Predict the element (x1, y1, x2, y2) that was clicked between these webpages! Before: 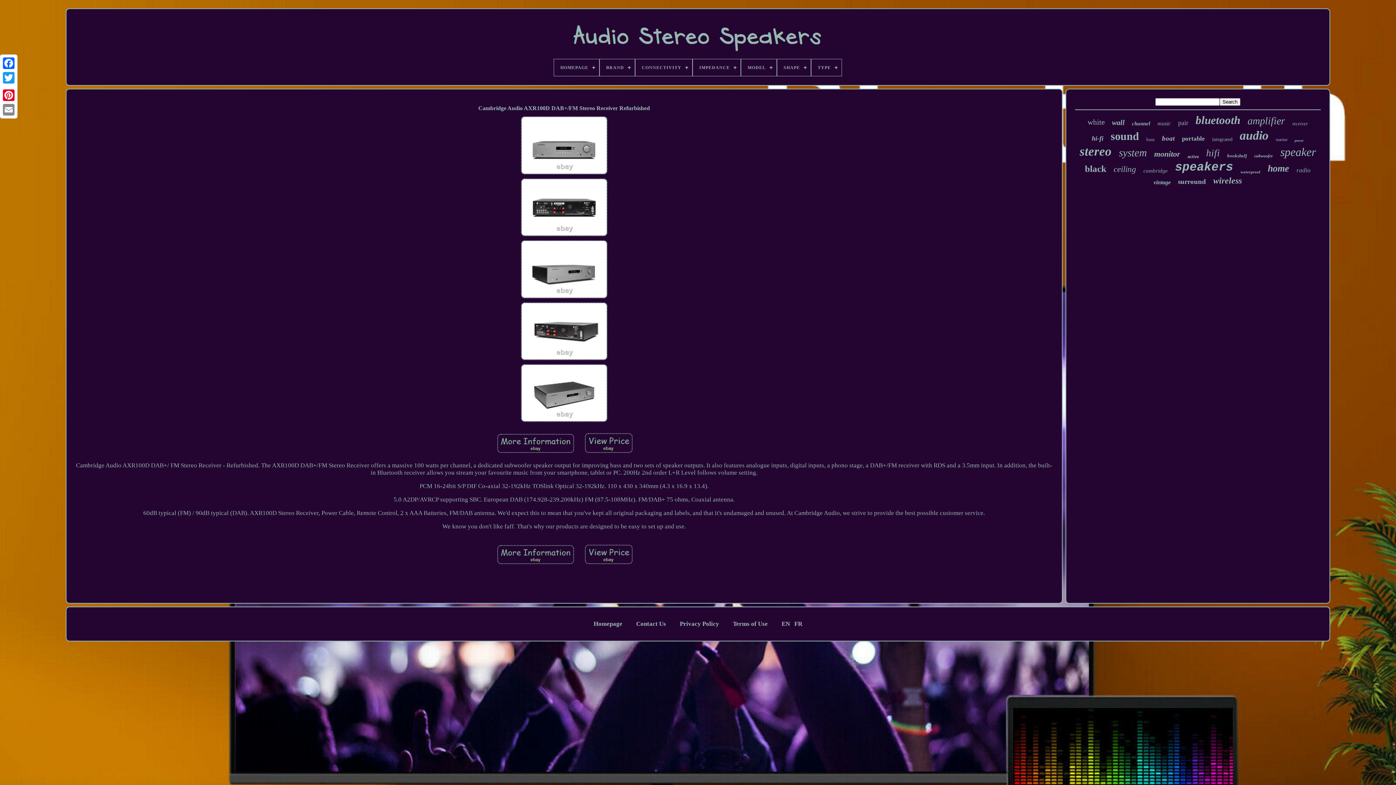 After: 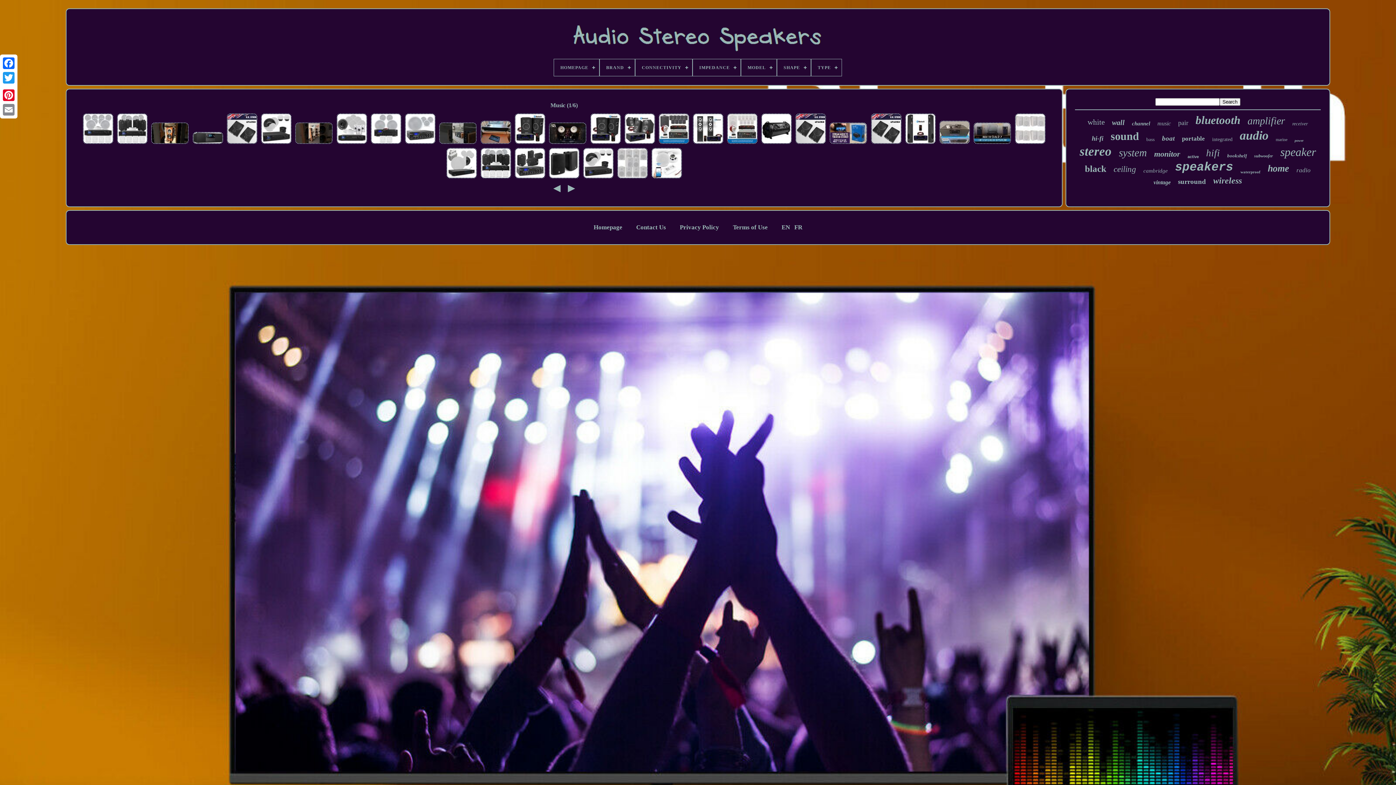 Action: bbox: (1157, 120, 1171, 126) label: music